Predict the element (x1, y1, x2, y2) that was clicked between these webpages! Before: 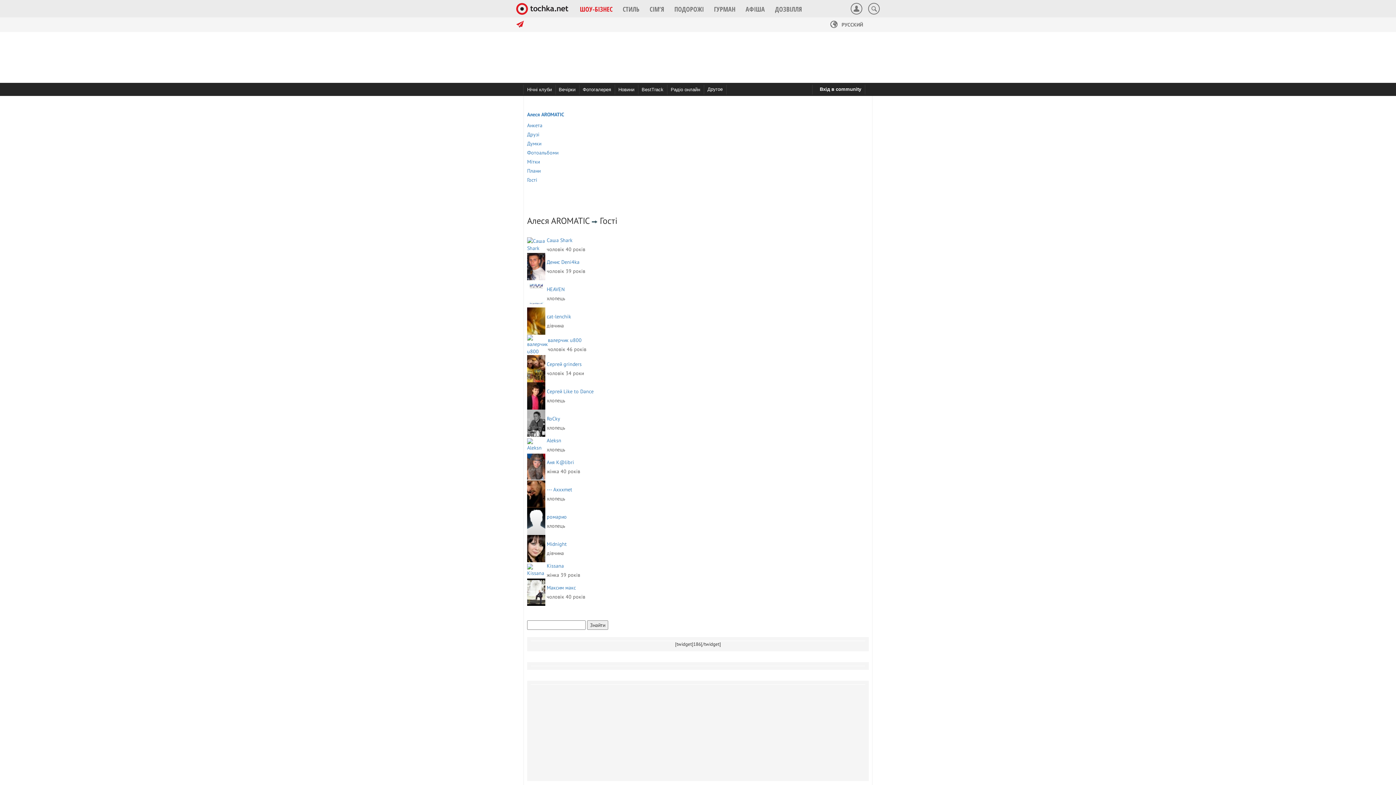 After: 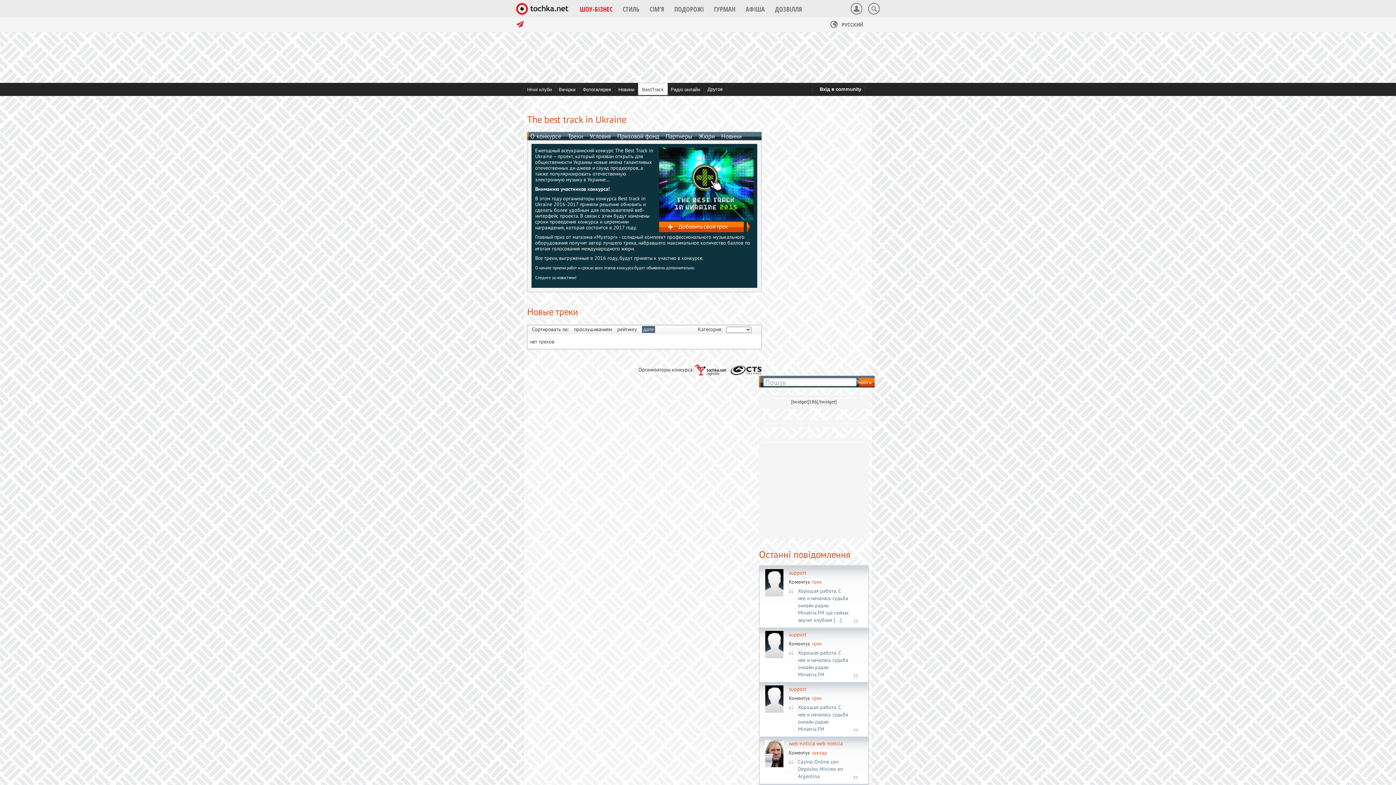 Action: bbox: (638, 84, 667, 94) label: BestTrack